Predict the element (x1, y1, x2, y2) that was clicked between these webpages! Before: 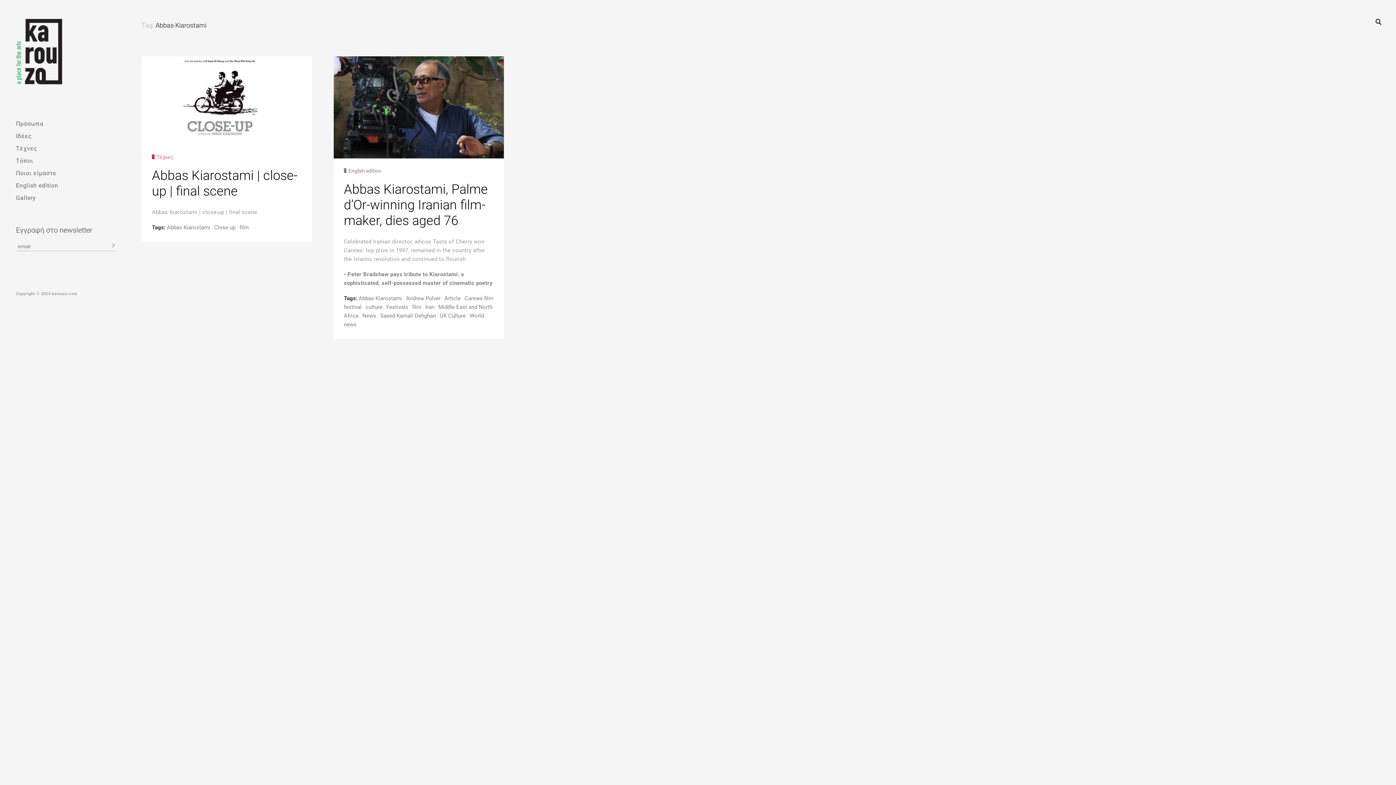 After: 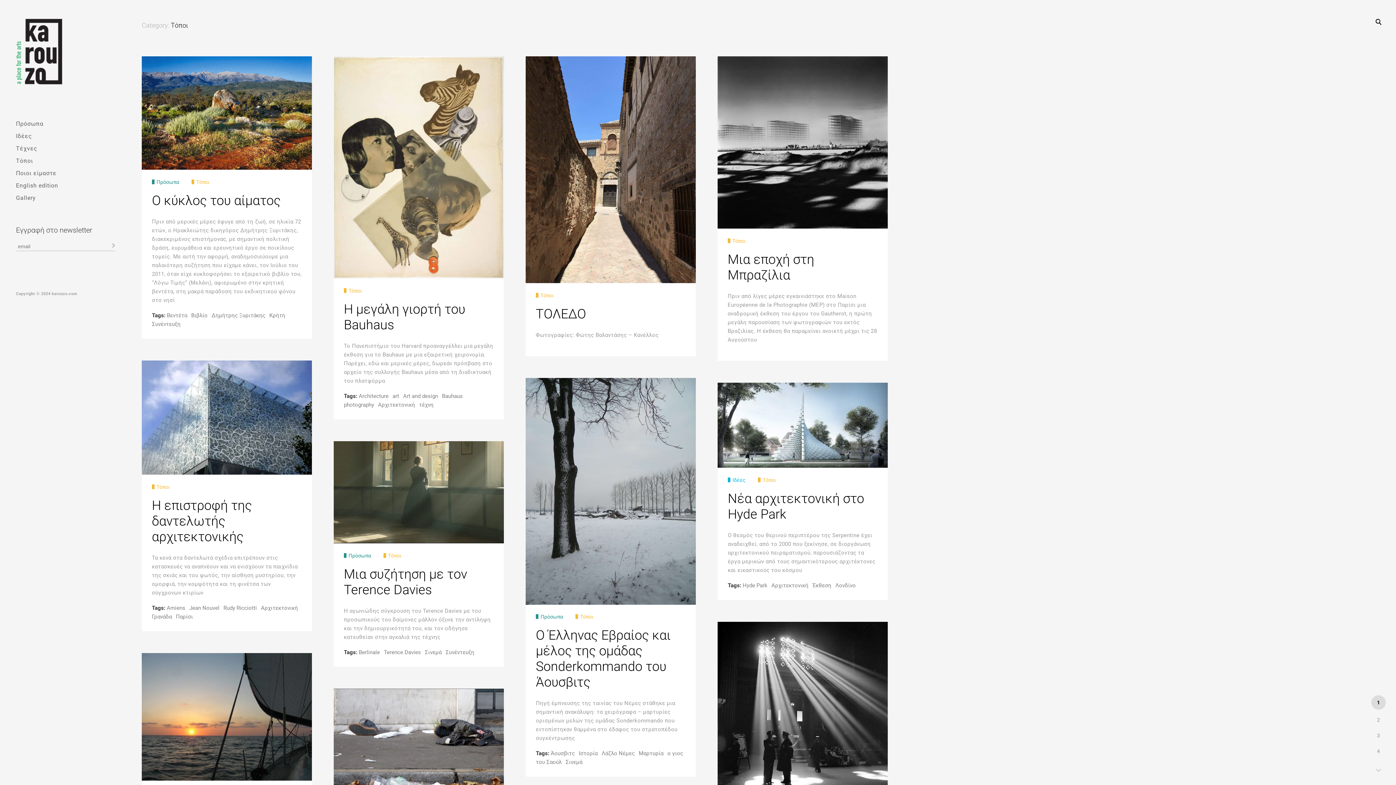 Action: label: Τόποι bbox: (16, 156, 33, 165)